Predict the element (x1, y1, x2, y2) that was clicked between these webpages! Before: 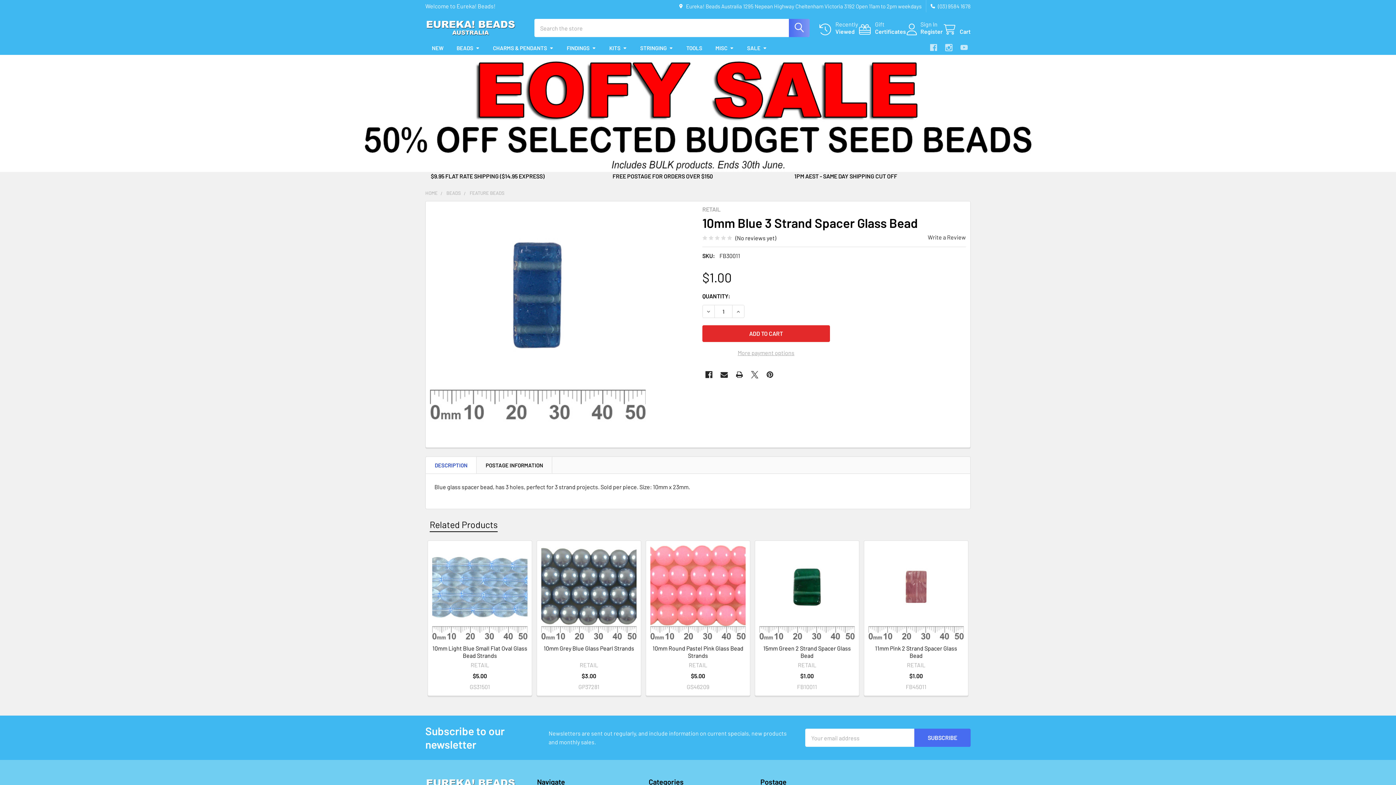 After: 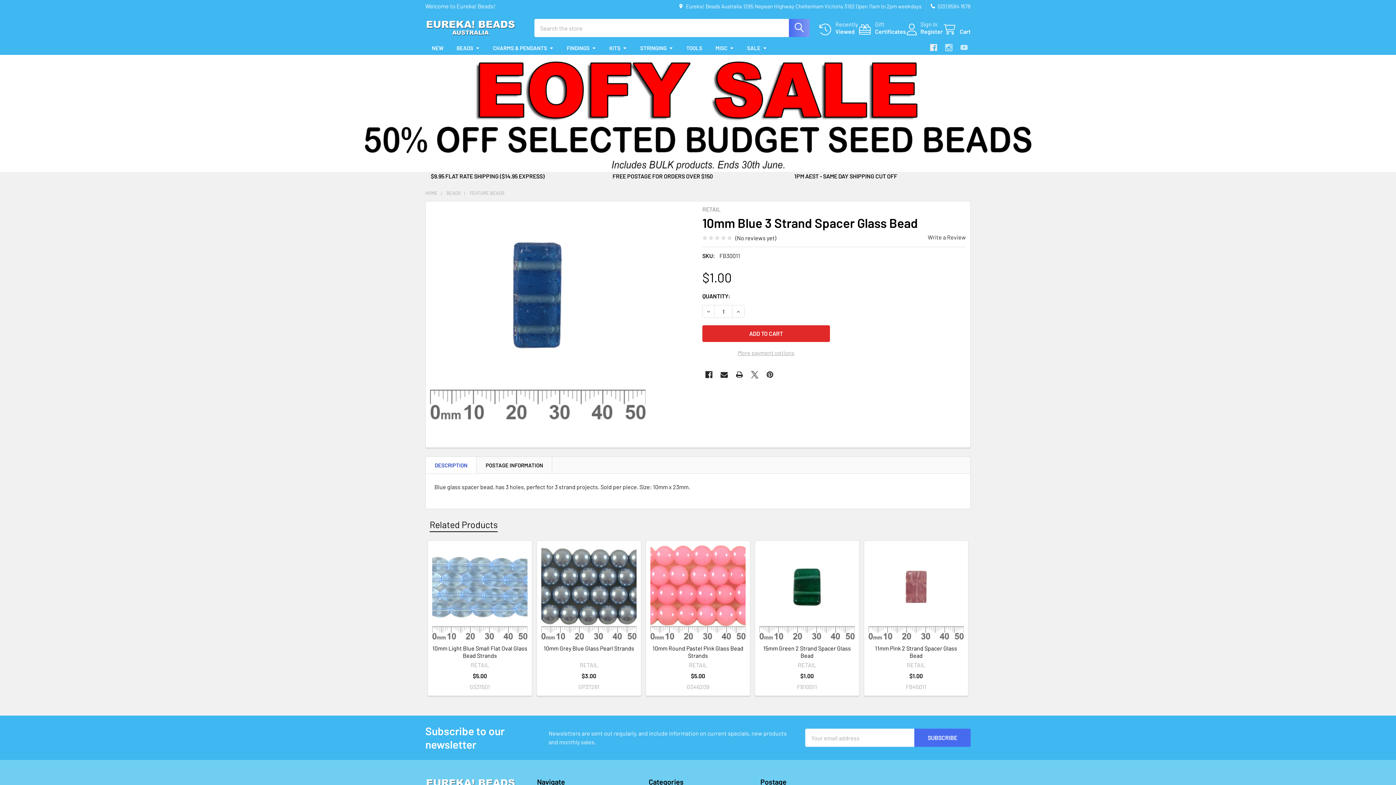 Action: bbox: (927, 41, 940, 54) label: Facebook 